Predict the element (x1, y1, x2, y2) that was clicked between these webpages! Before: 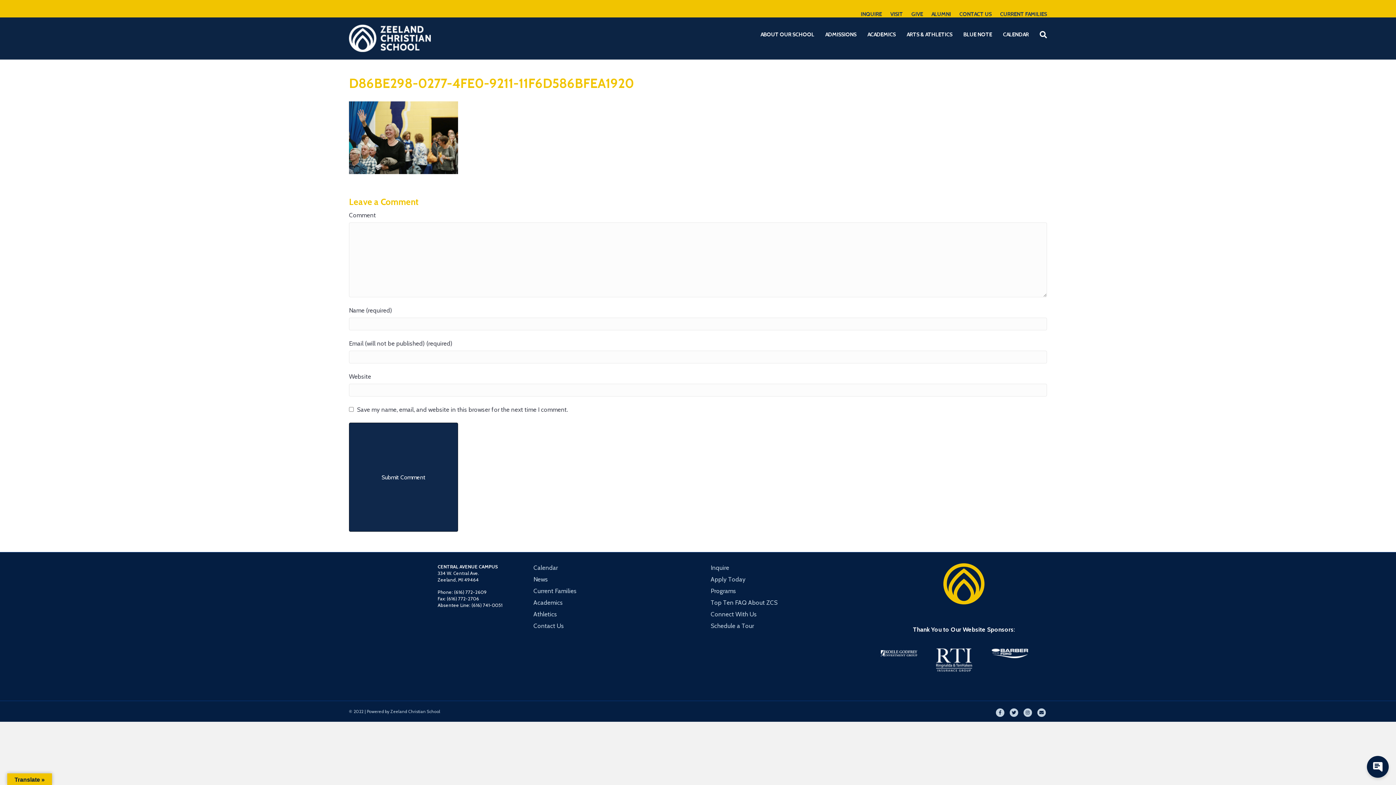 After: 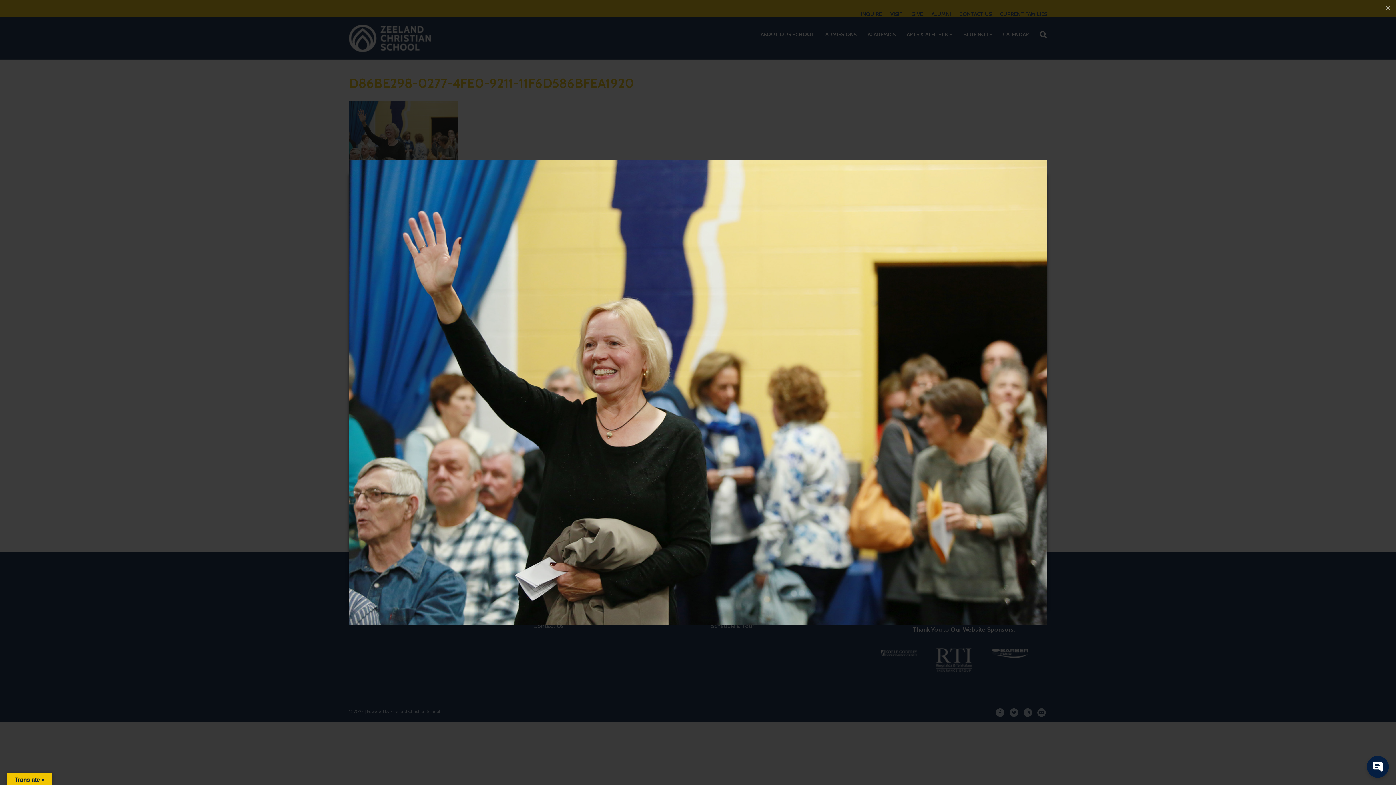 Action: bbox: (349, 133, 458, 140)